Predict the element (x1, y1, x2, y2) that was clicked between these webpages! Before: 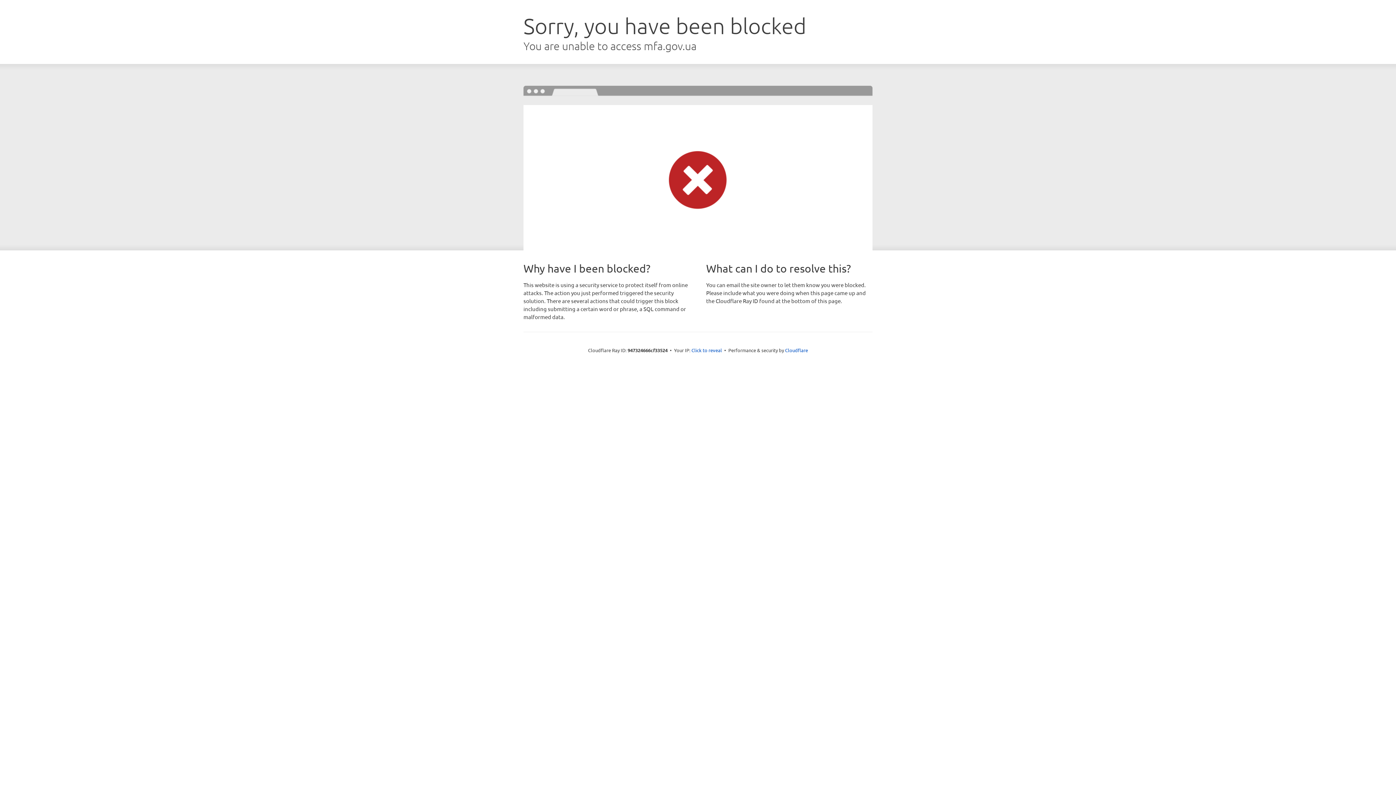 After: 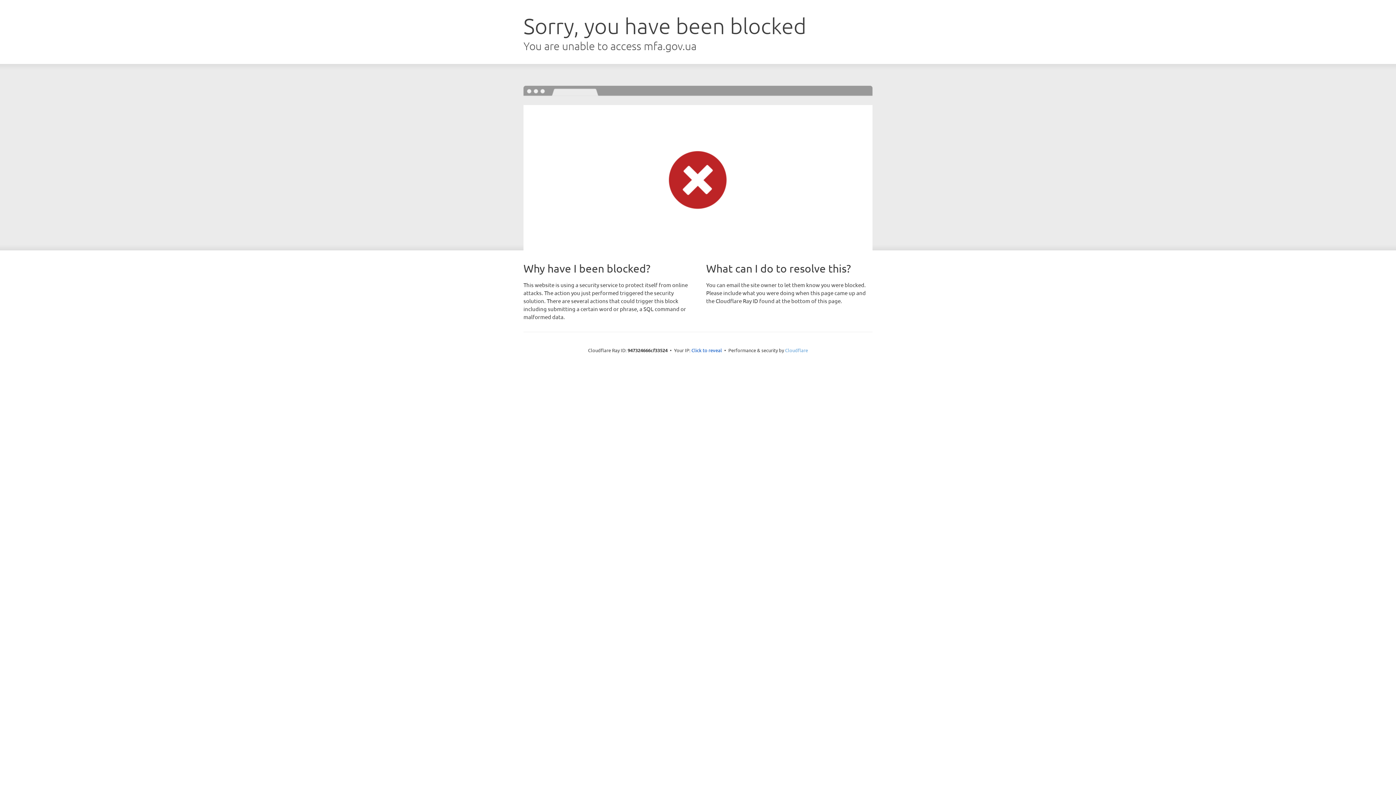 Action: label: Cloudflare bbox: (785, 347, 808, 353)